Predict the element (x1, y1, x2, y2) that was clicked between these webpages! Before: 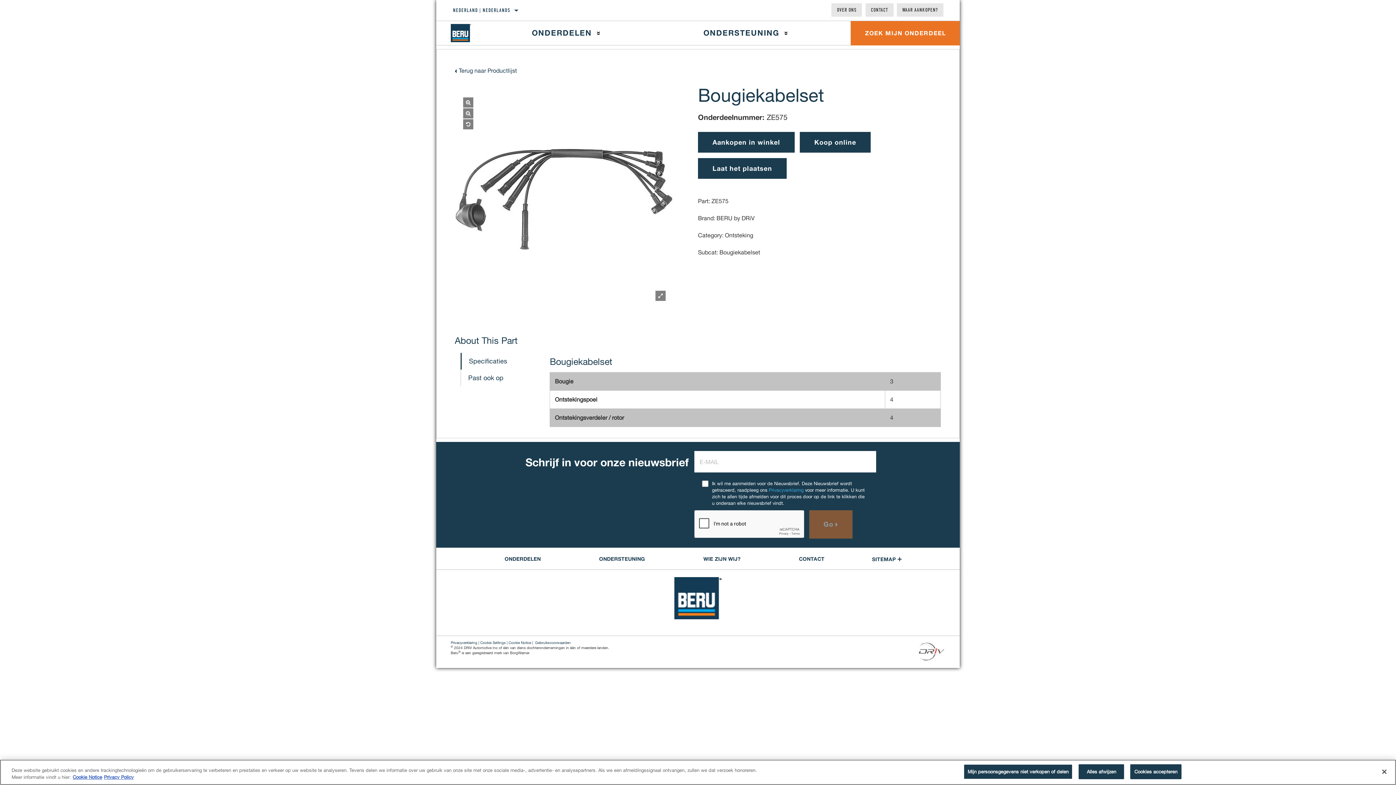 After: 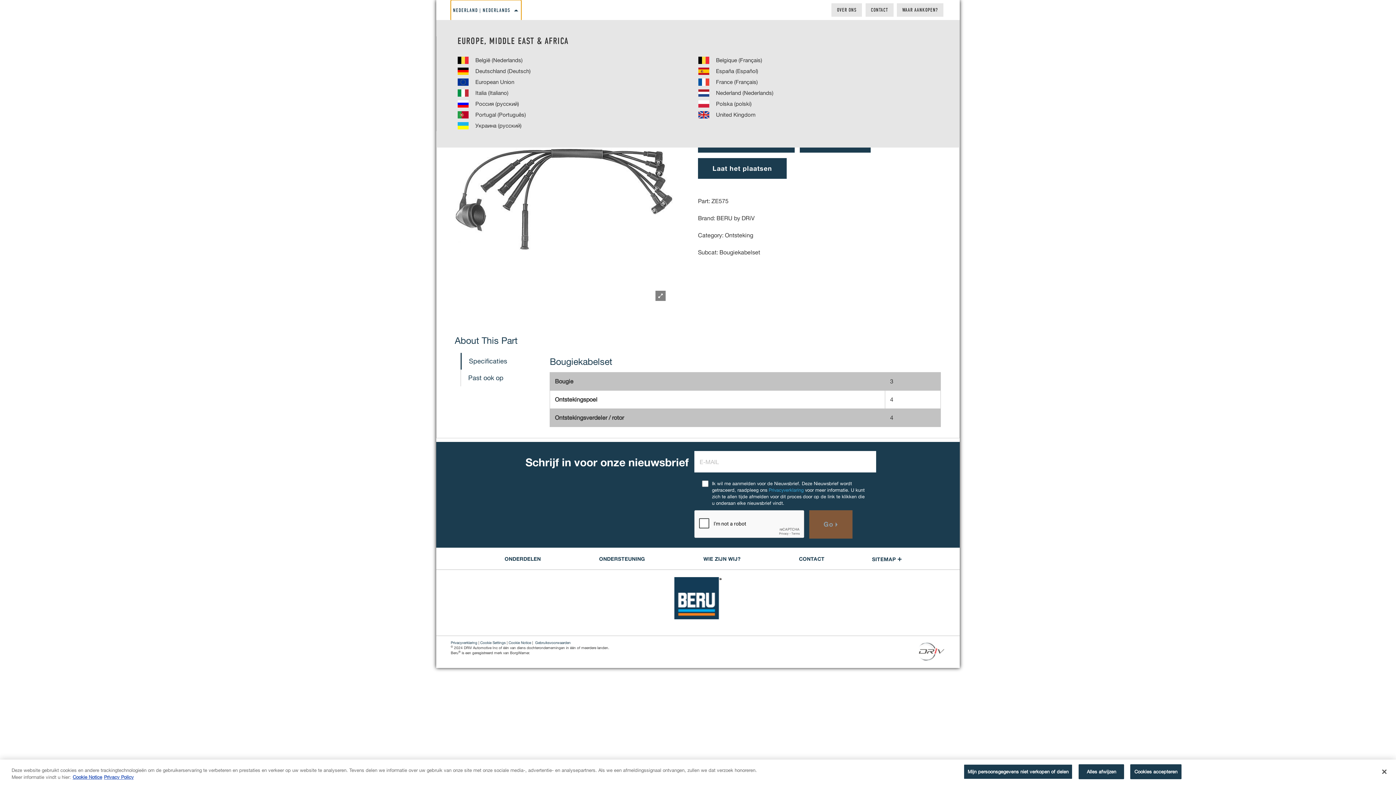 Action: bbox: (450, 0, 521, 20) label: NEDERLAND | NEDERLANDS